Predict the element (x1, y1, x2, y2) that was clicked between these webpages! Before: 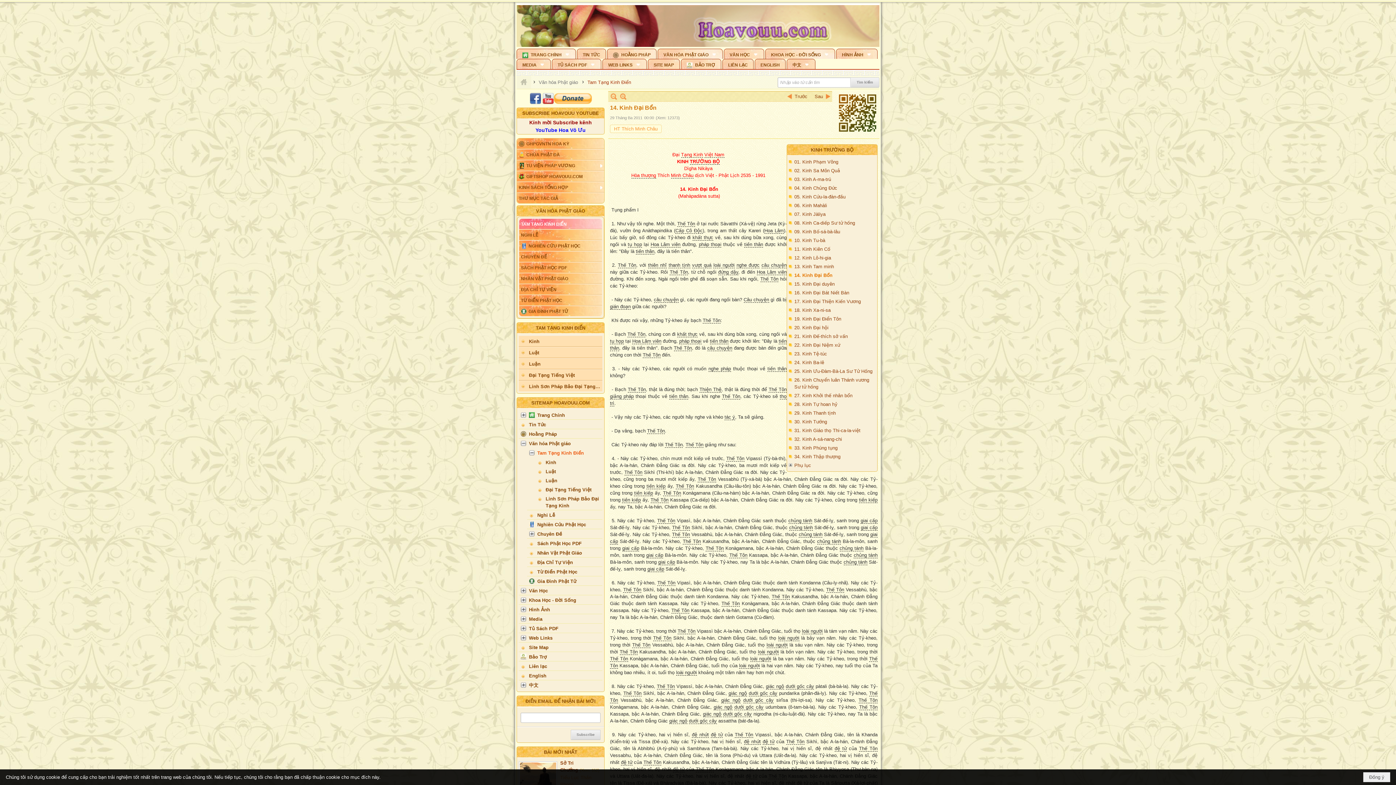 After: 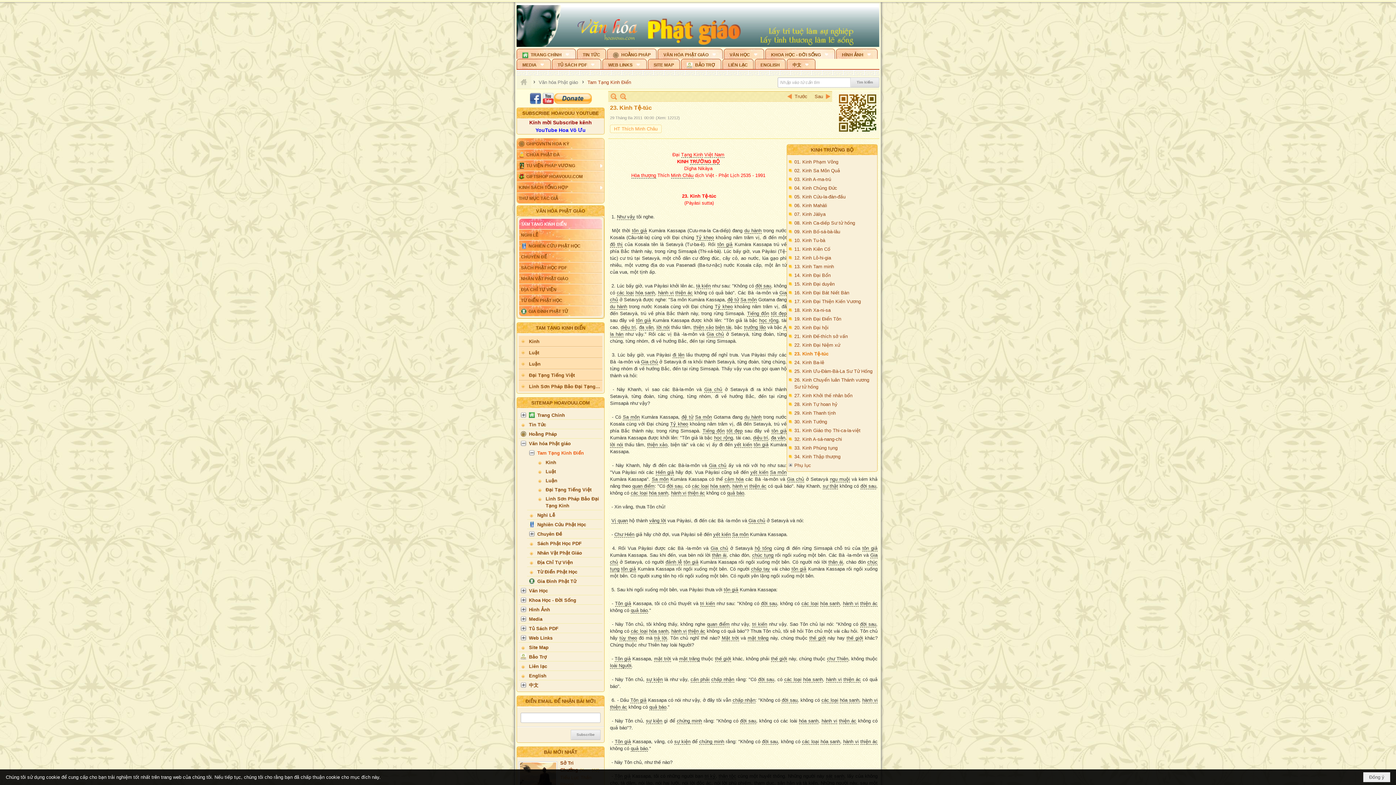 Action: bbox: (789, 349, 875, 358) label: 23. Kinh Tệ-túc